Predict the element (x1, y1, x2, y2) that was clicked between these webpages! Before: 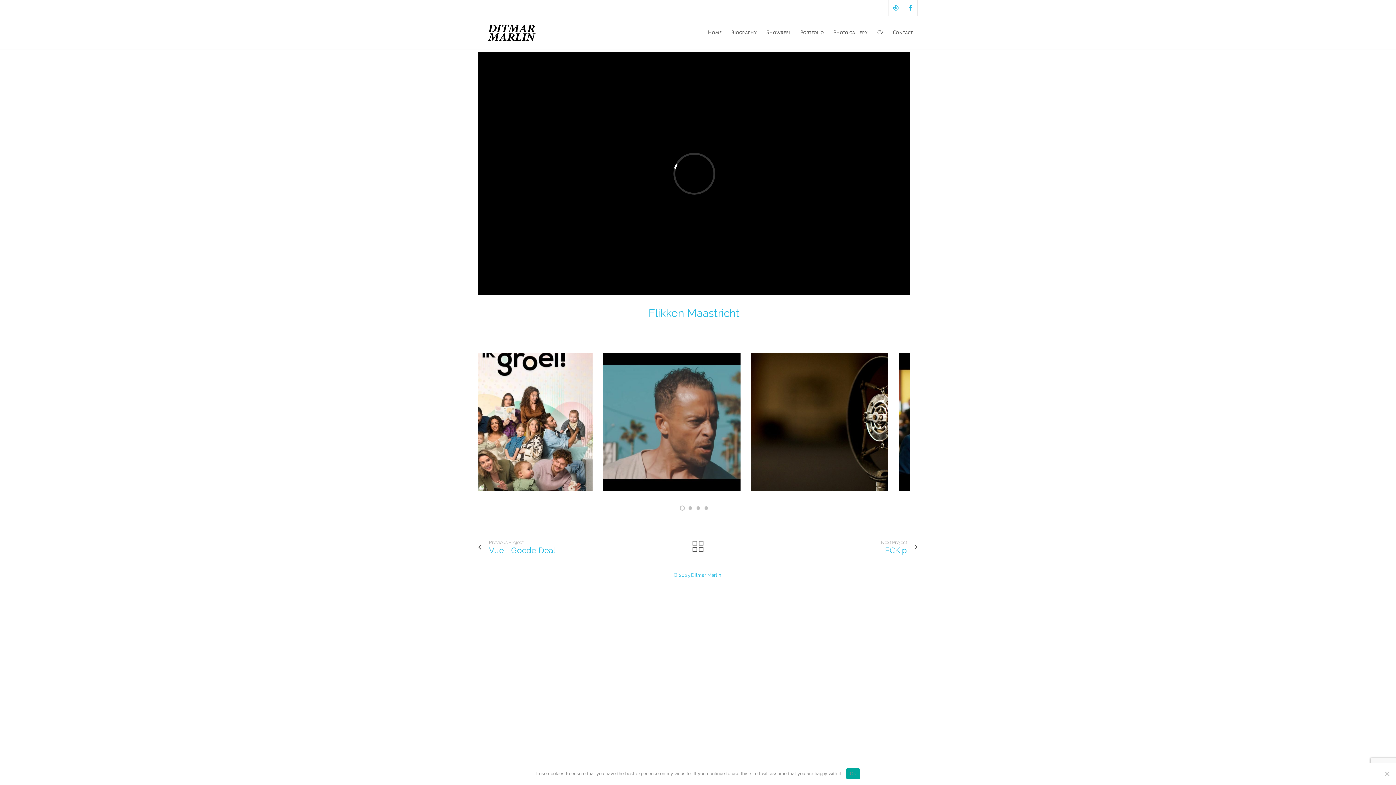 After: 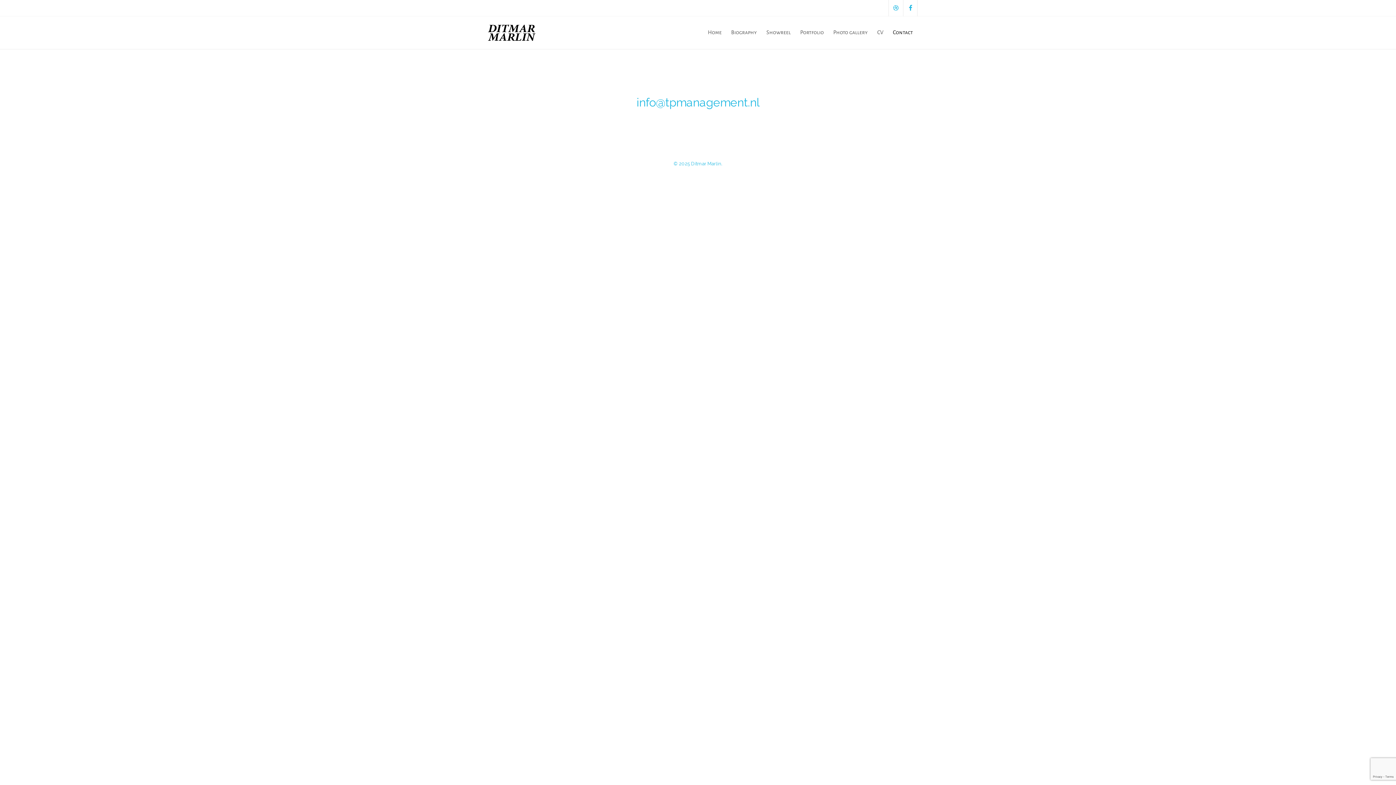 Action: bbox: (888, 16, 917, 49) label: Contact